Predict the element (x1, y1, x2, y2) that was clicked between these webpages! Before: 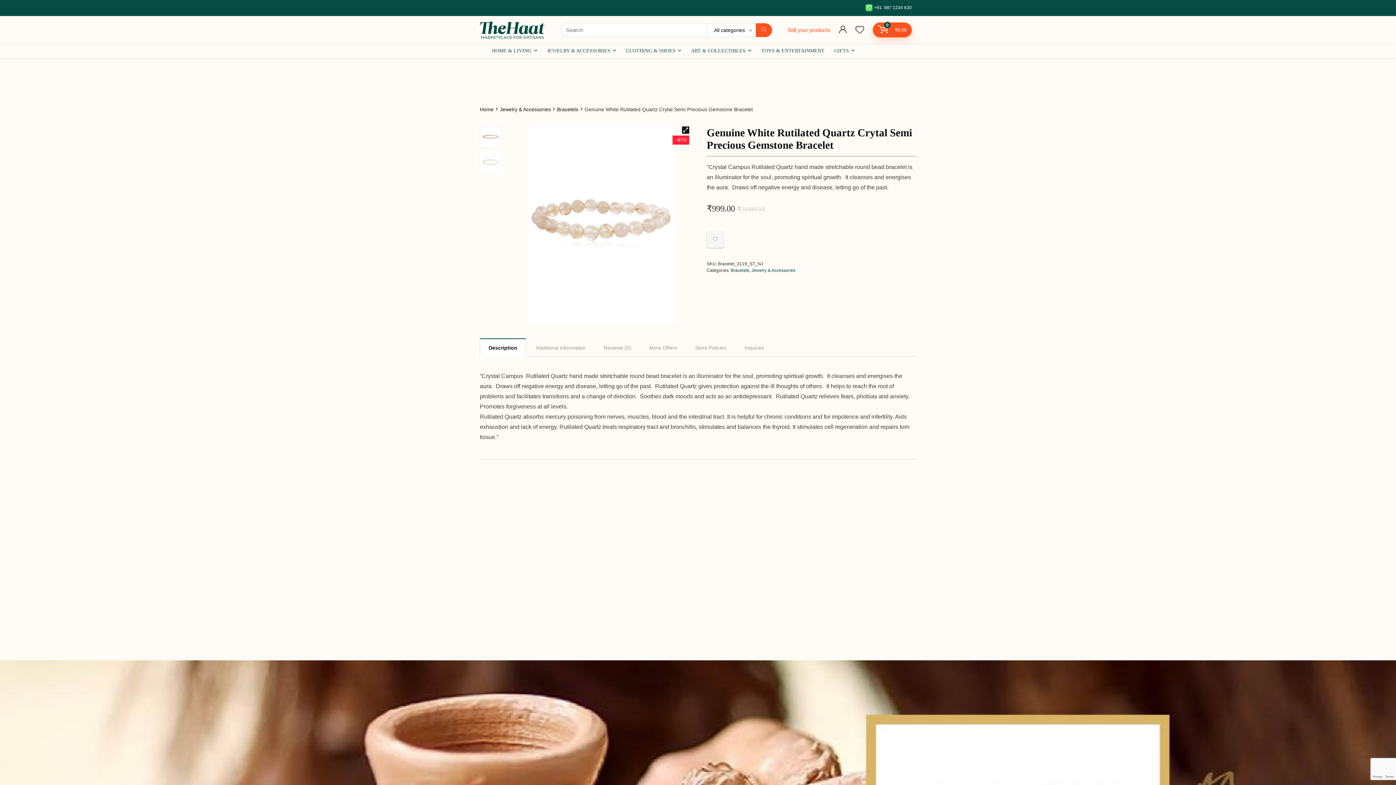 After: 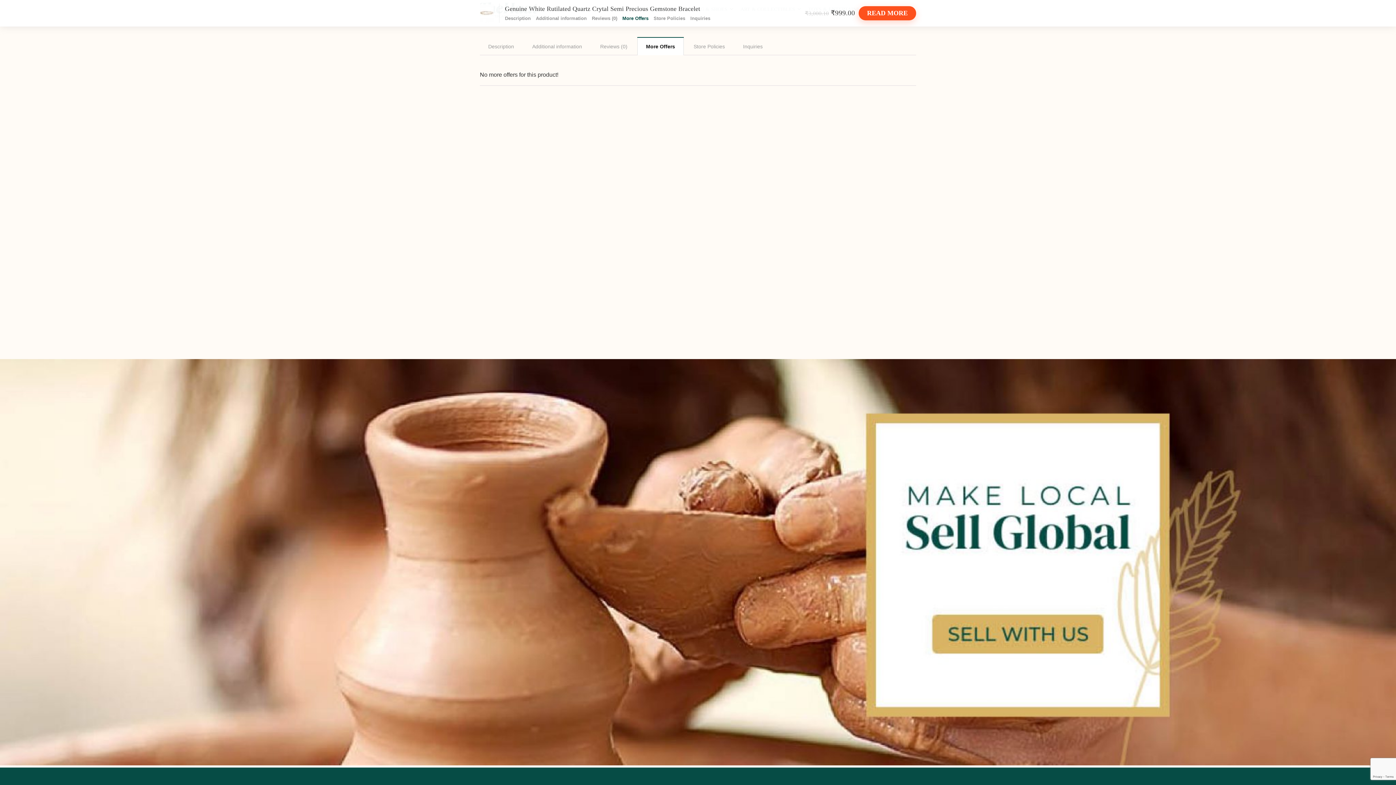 Action: bbox: (641, 339, 685, 356) label: More Offers